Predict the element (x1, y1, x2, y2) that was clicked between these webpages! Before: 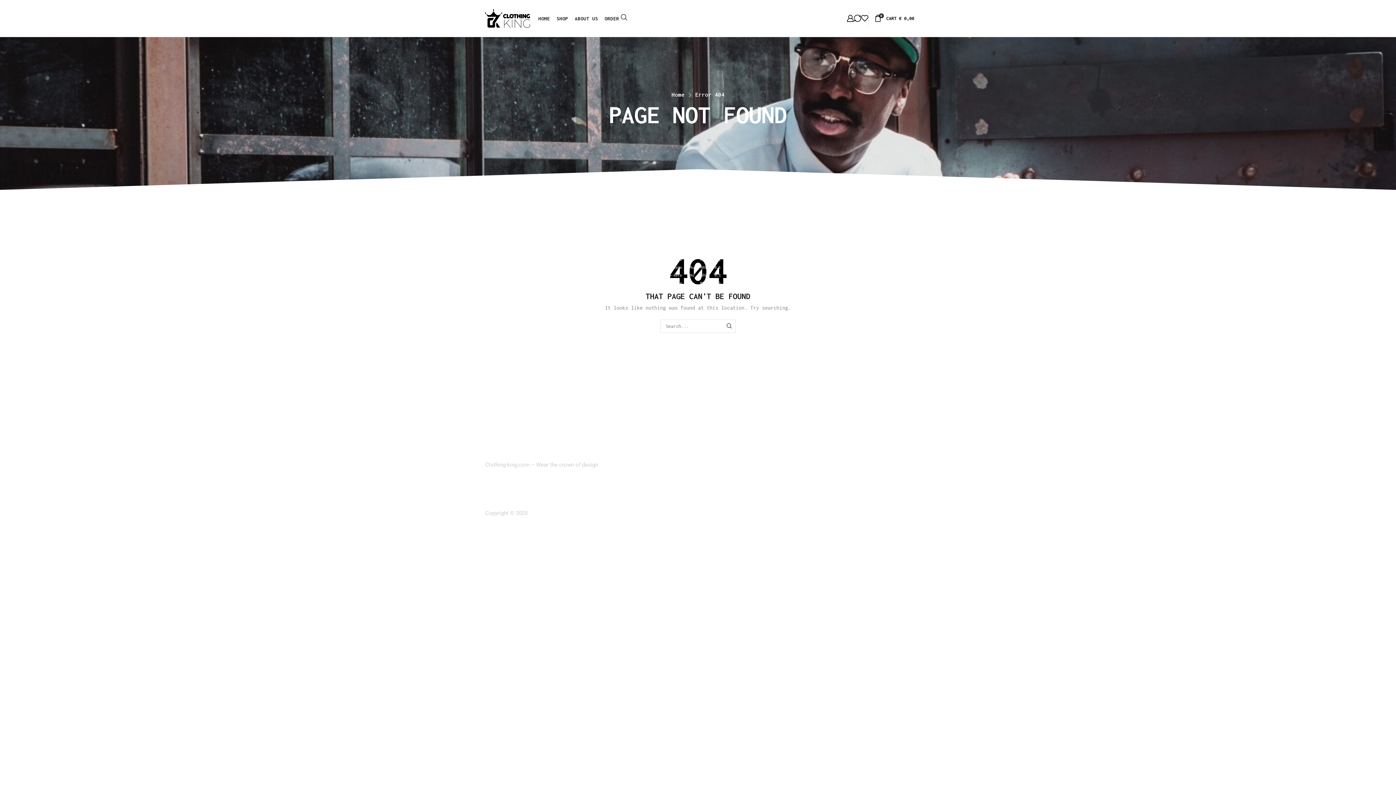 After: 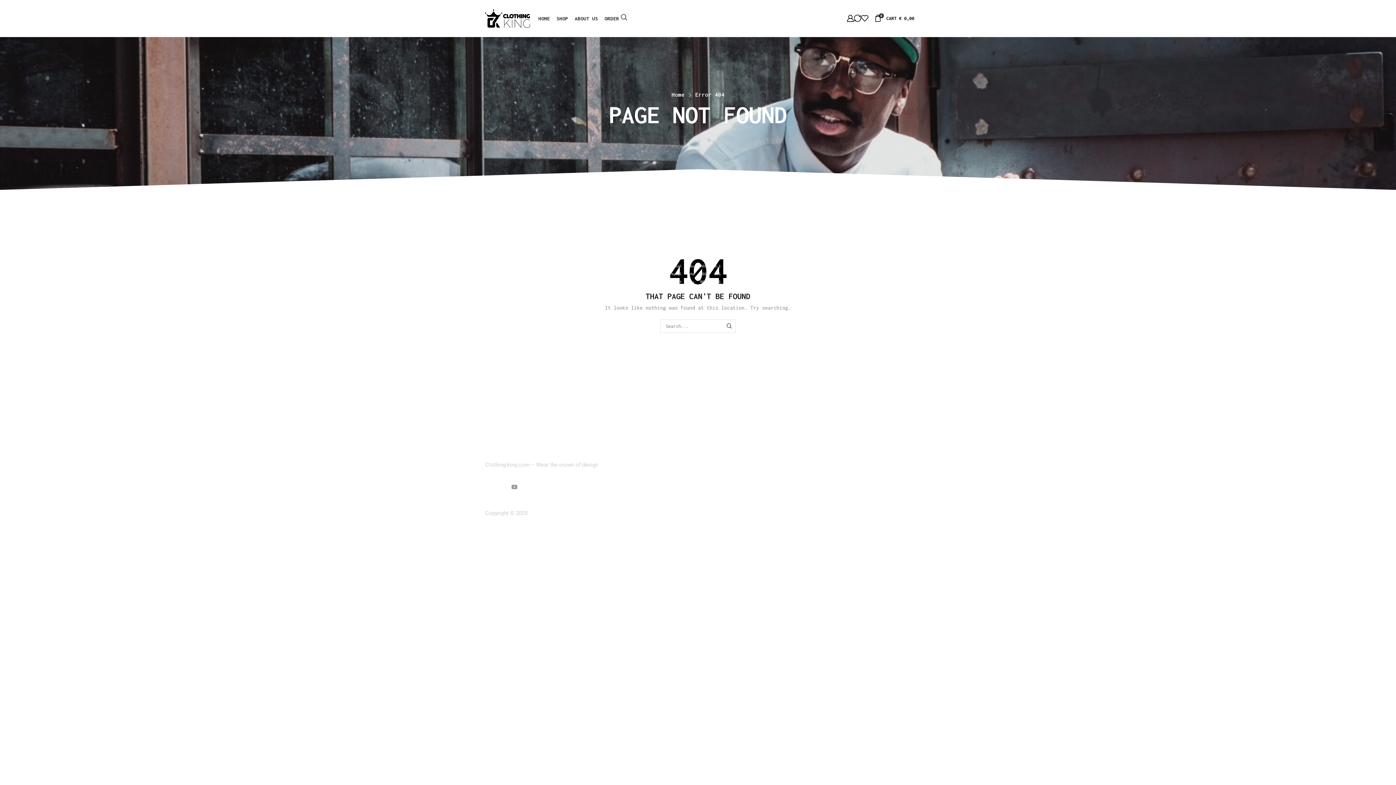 Action: bbox: (511, 484, 517, 490) label: Youtube